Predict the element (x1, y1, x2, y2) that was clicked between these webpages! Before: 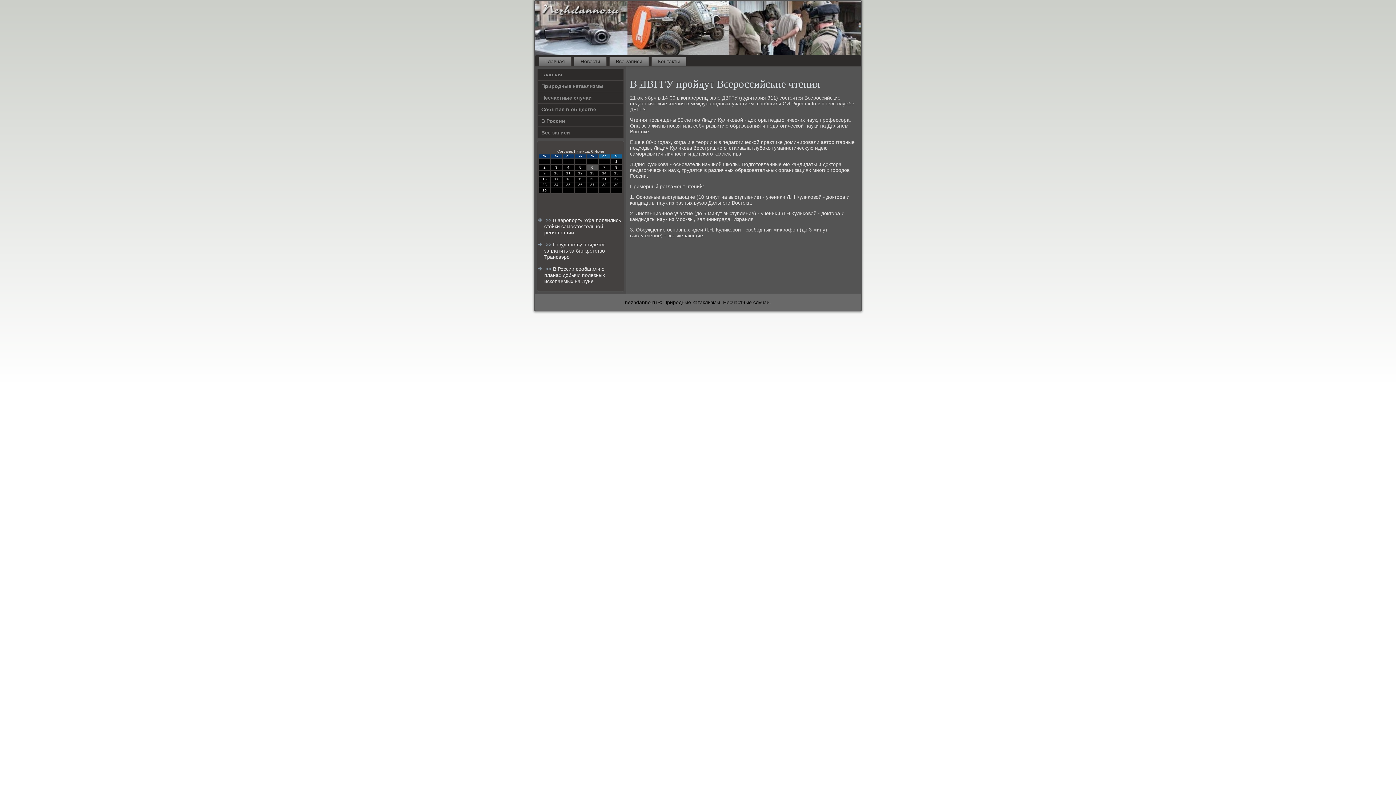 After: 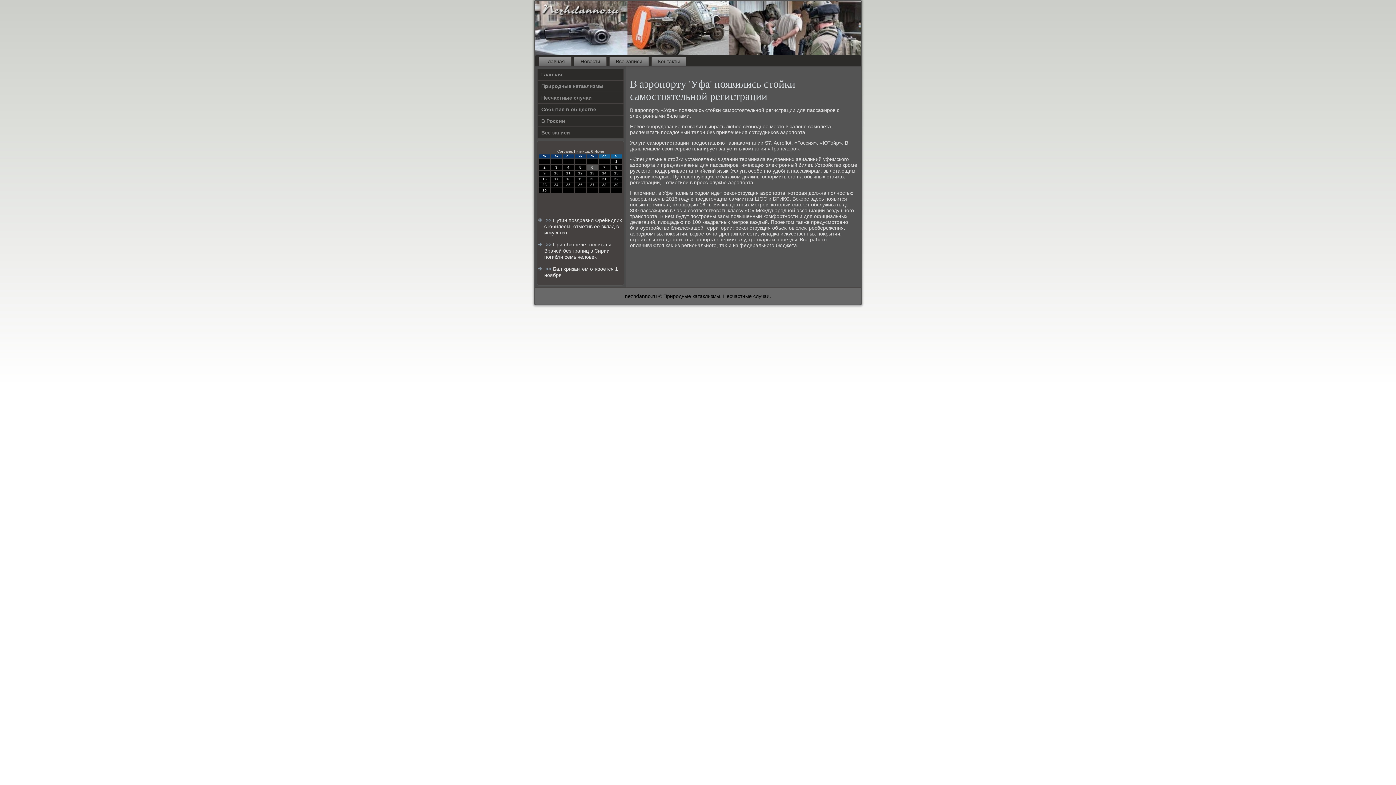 Action: label: >>  bbox: (545, 217, 553, 223)